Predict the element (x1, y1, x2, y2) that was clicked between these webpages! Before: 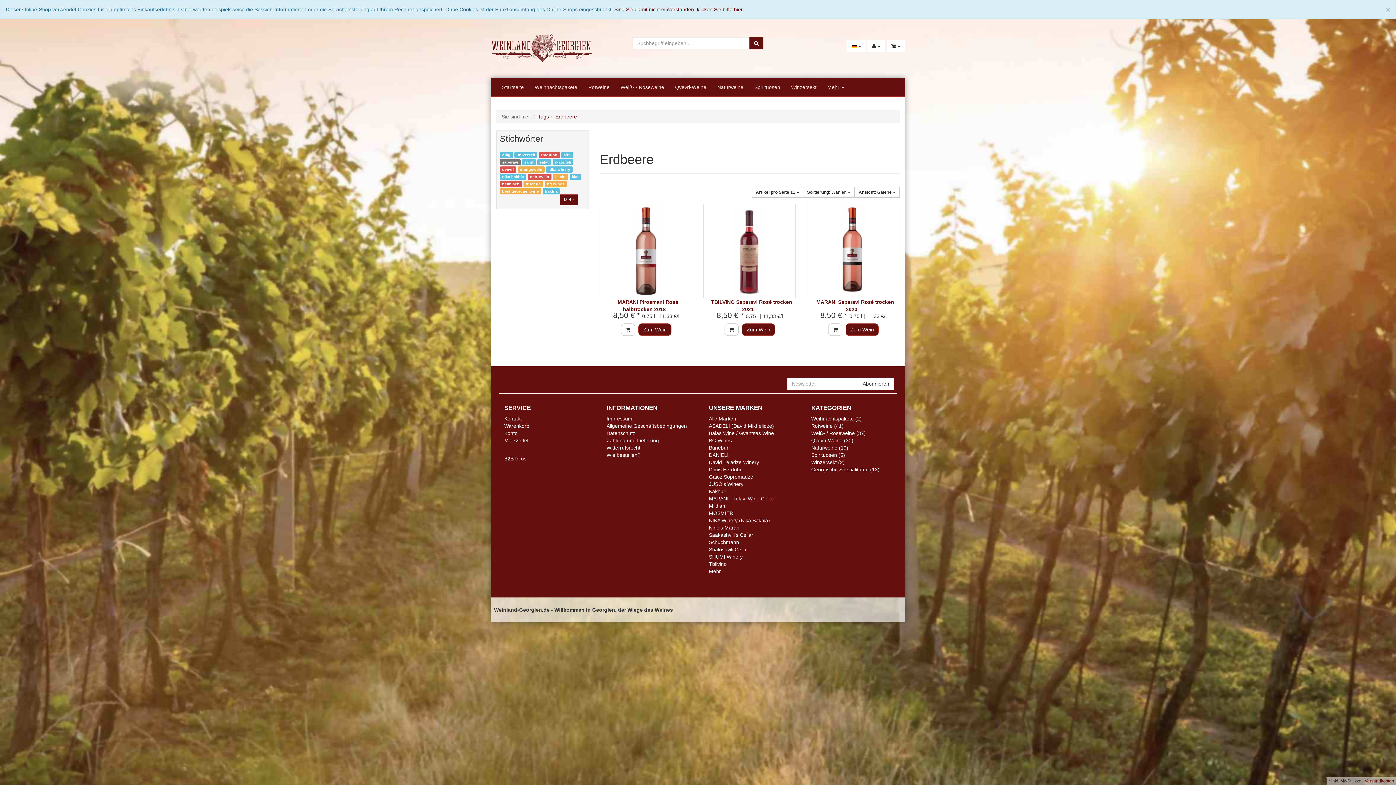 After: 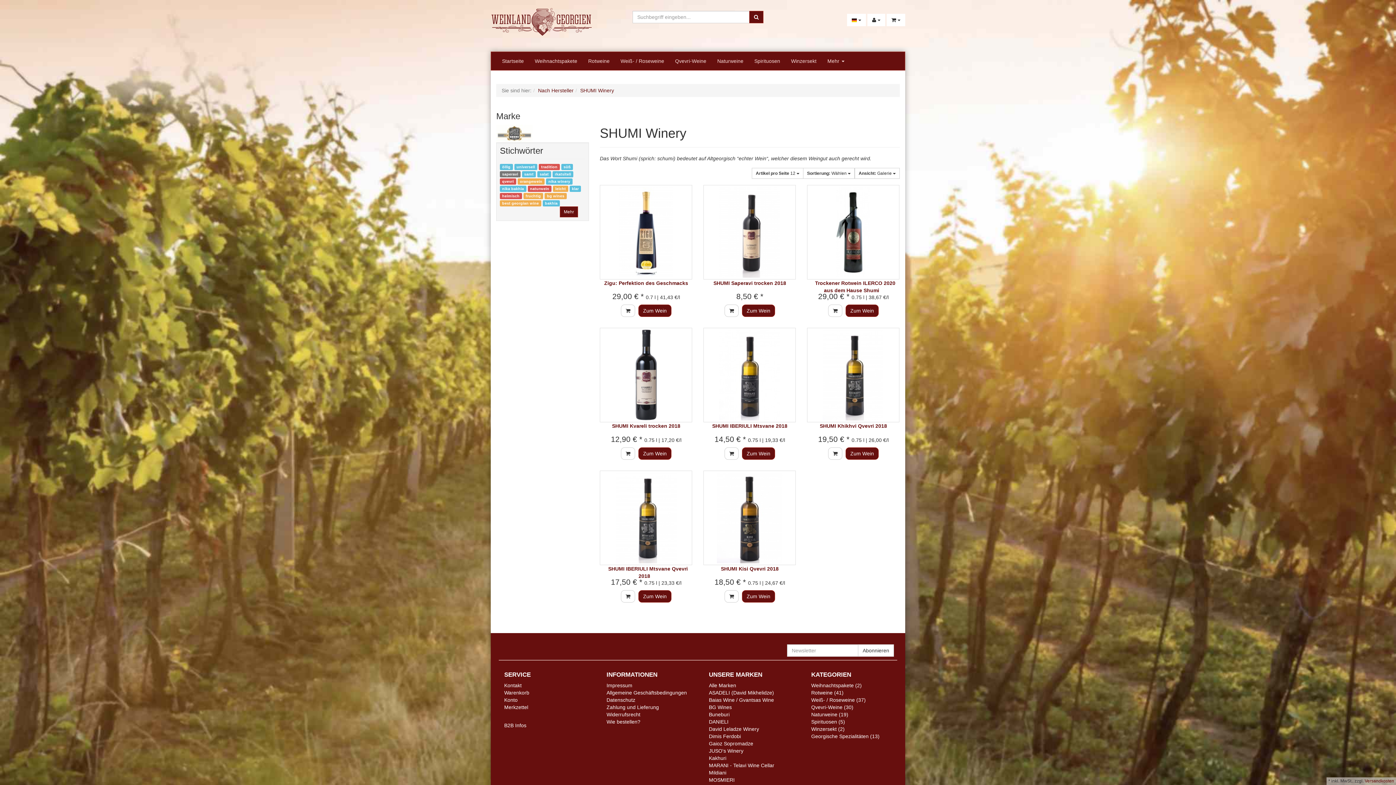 Action: label: SHUMI Winery bbox: (709, 554, 742, 559)